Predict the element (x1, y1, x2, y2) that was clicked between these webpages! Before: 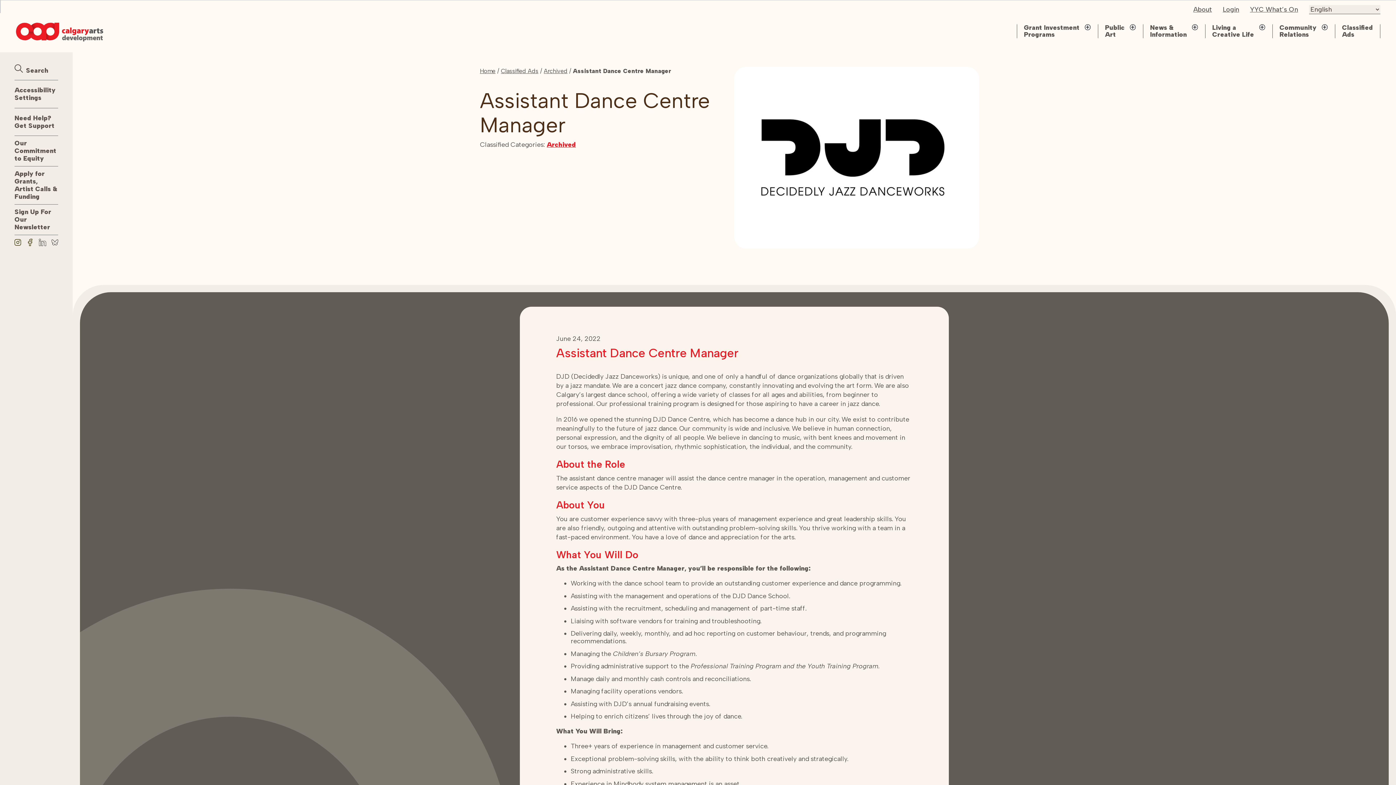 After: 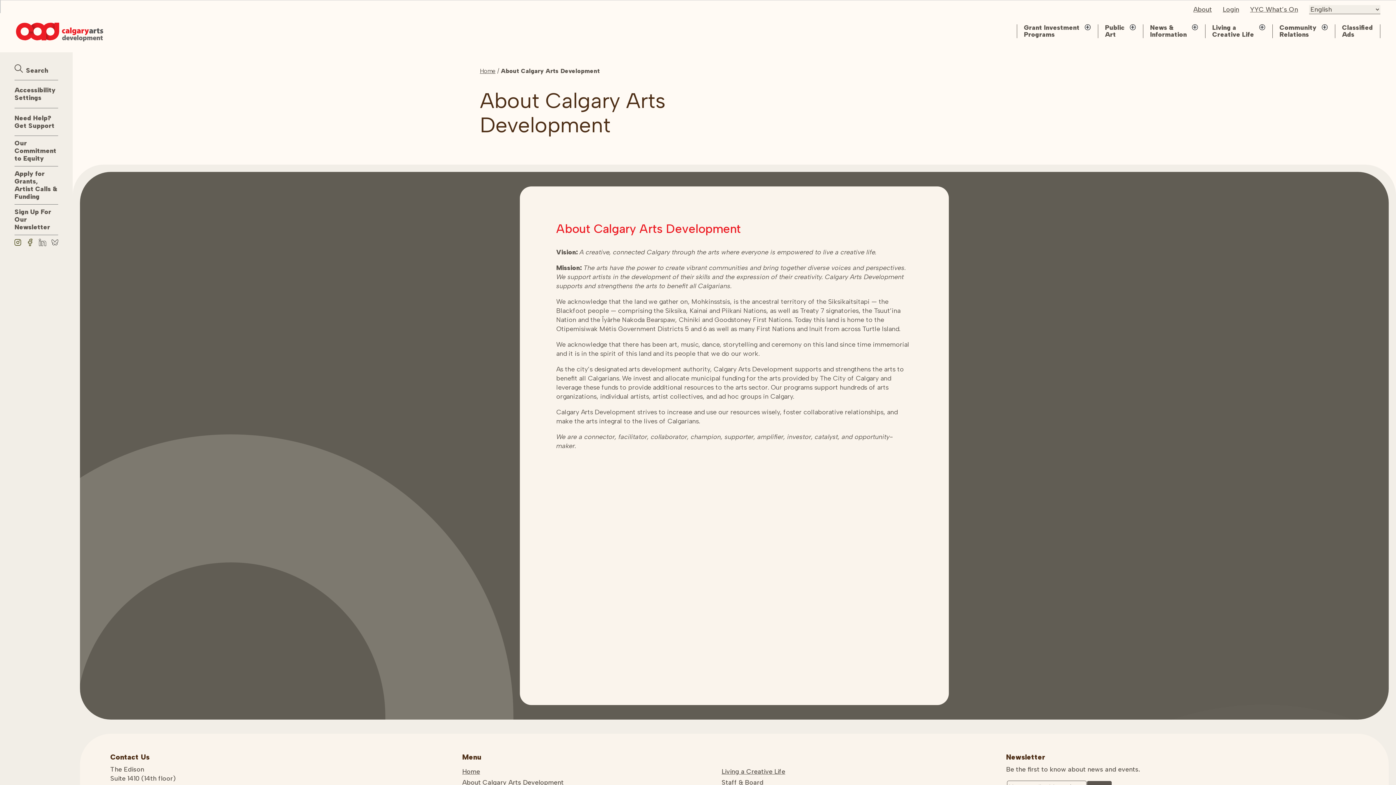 Action: label: About bbox: (1193, 5, 1212, 13)